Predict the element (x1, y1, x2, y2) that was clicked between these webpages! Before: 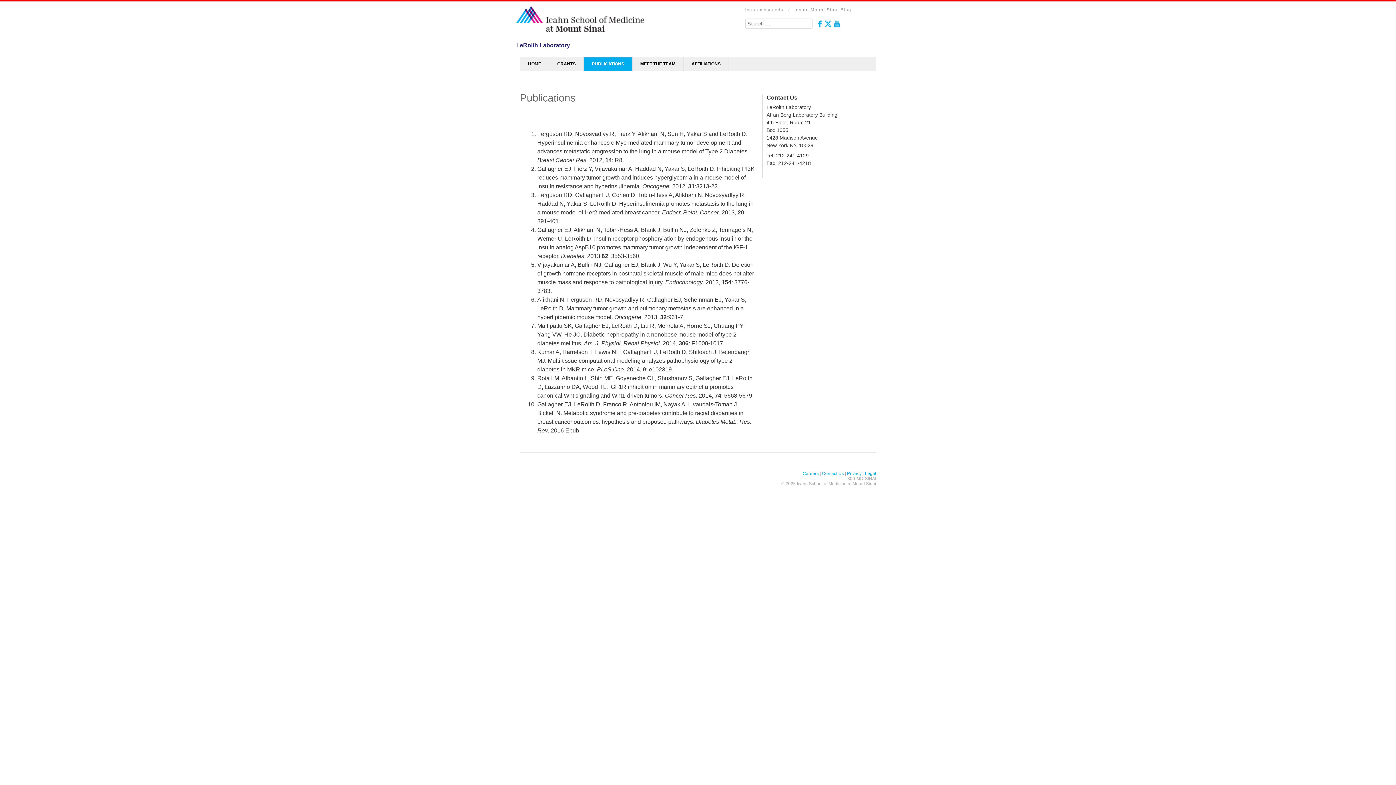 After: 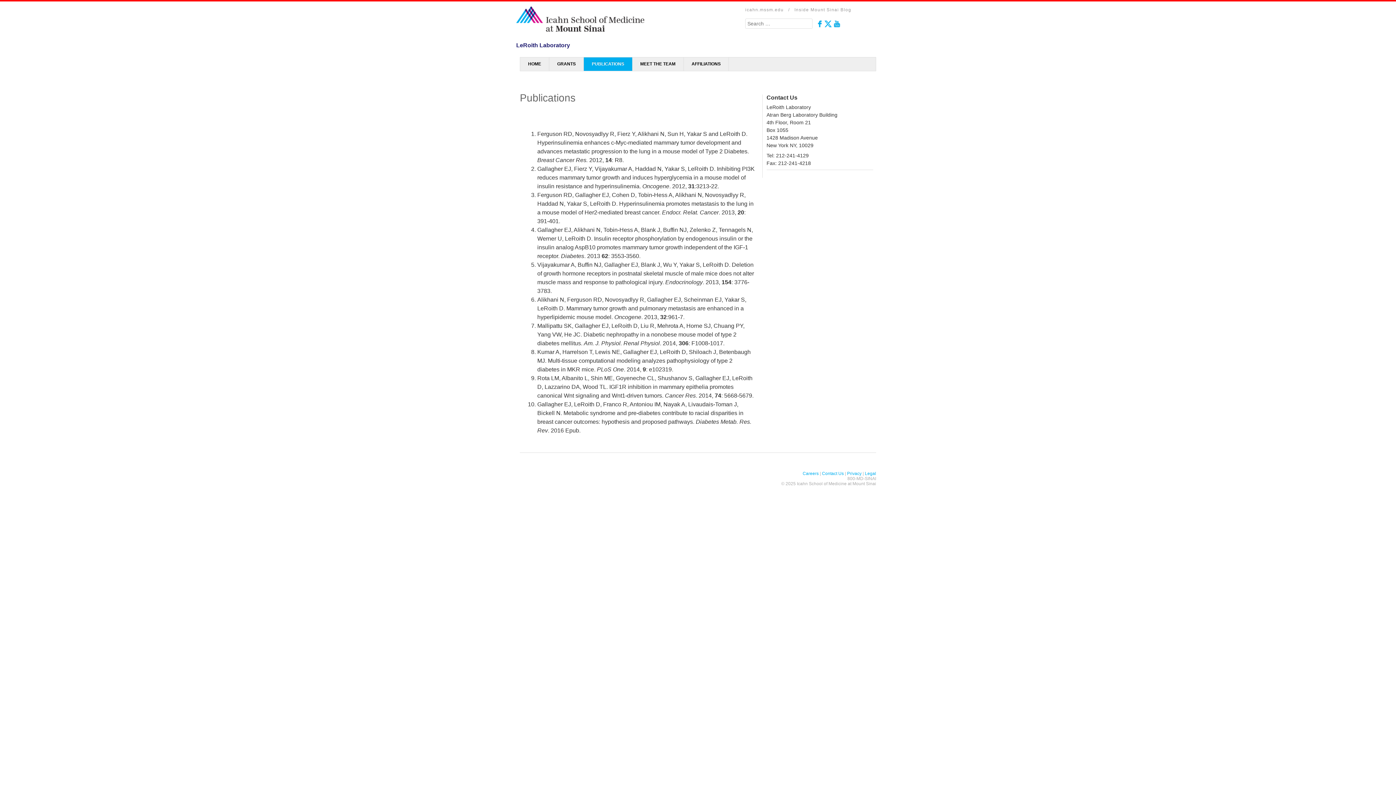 Action: label: Legal bbox: (865, 471, 876, 476)